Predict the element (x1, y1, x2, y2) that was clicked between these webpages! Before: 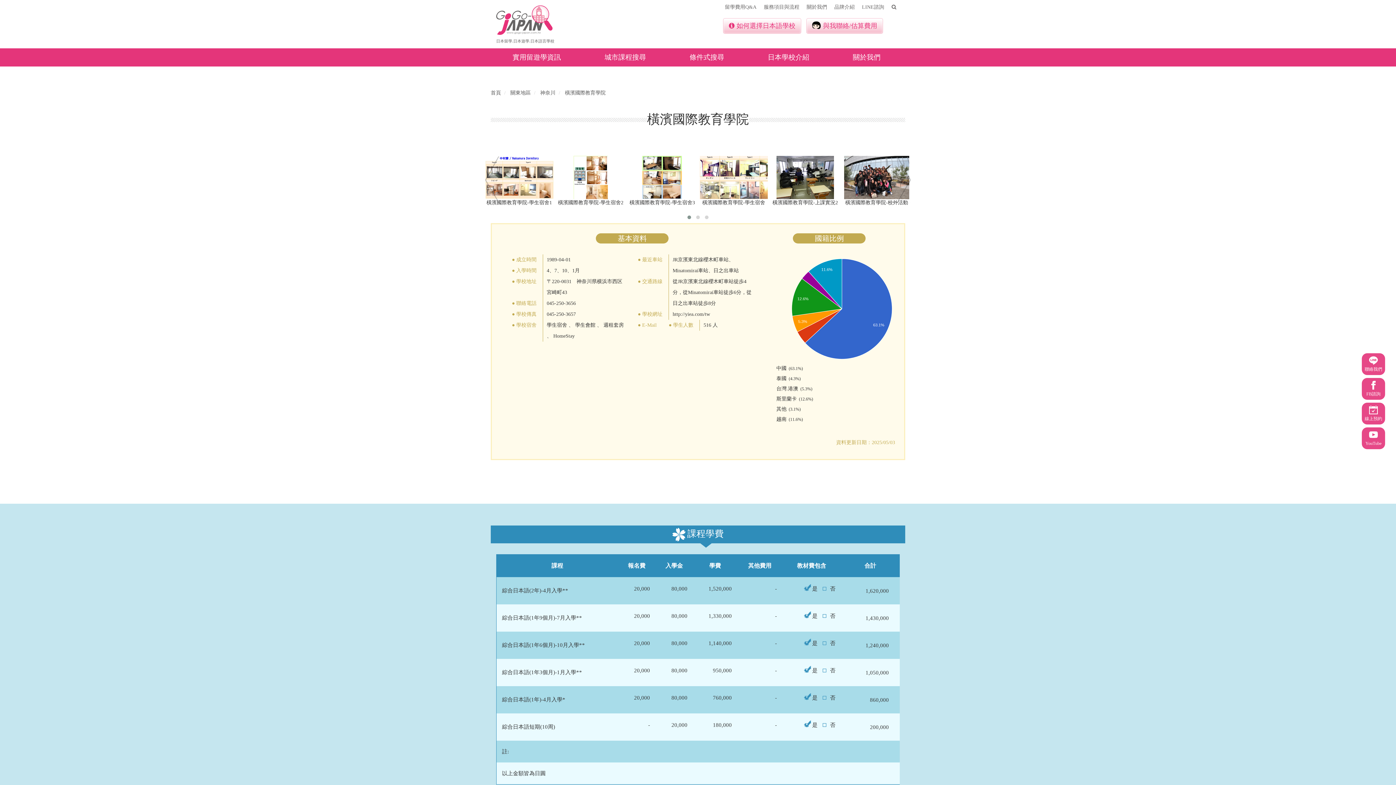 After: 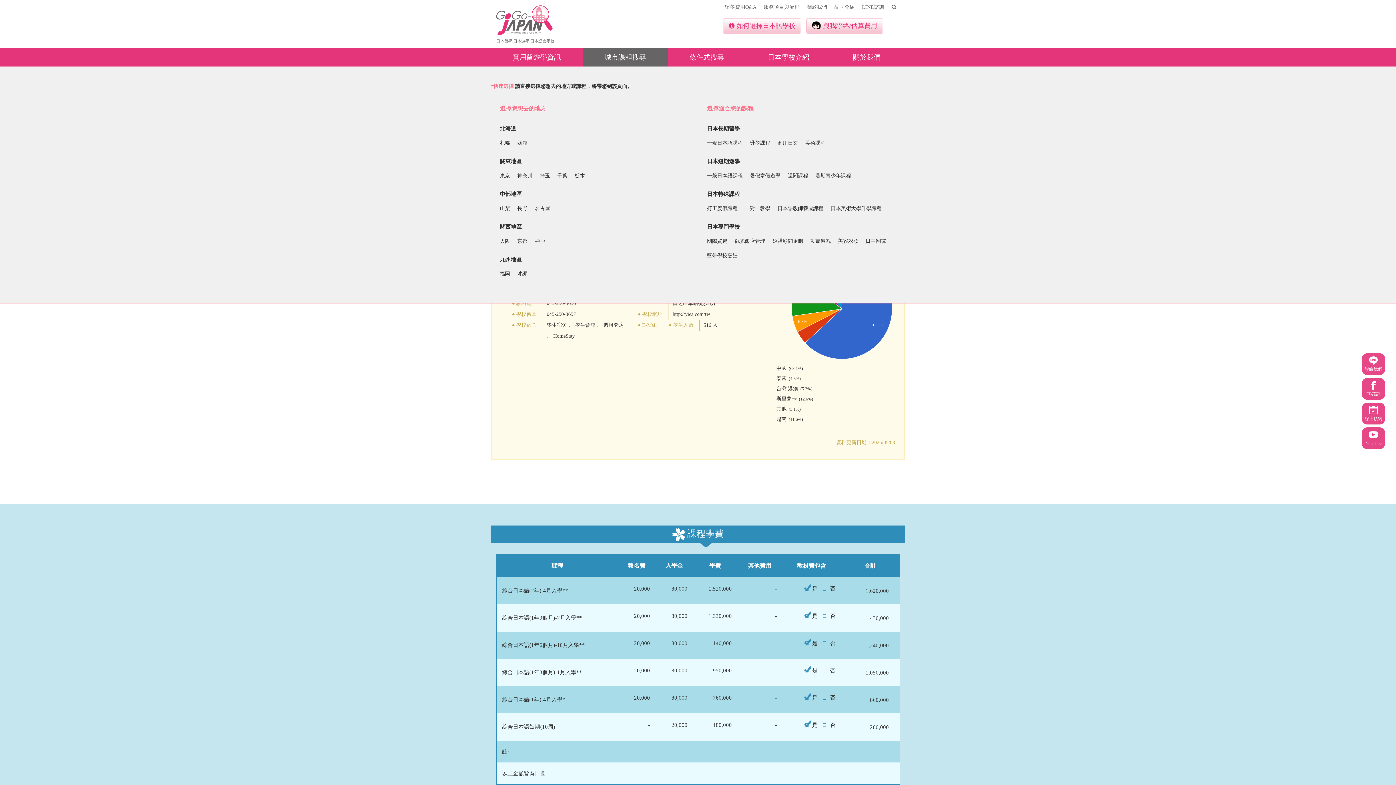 Action: bbox: (582, 48, 668, 66) label: 城市課程搜尋